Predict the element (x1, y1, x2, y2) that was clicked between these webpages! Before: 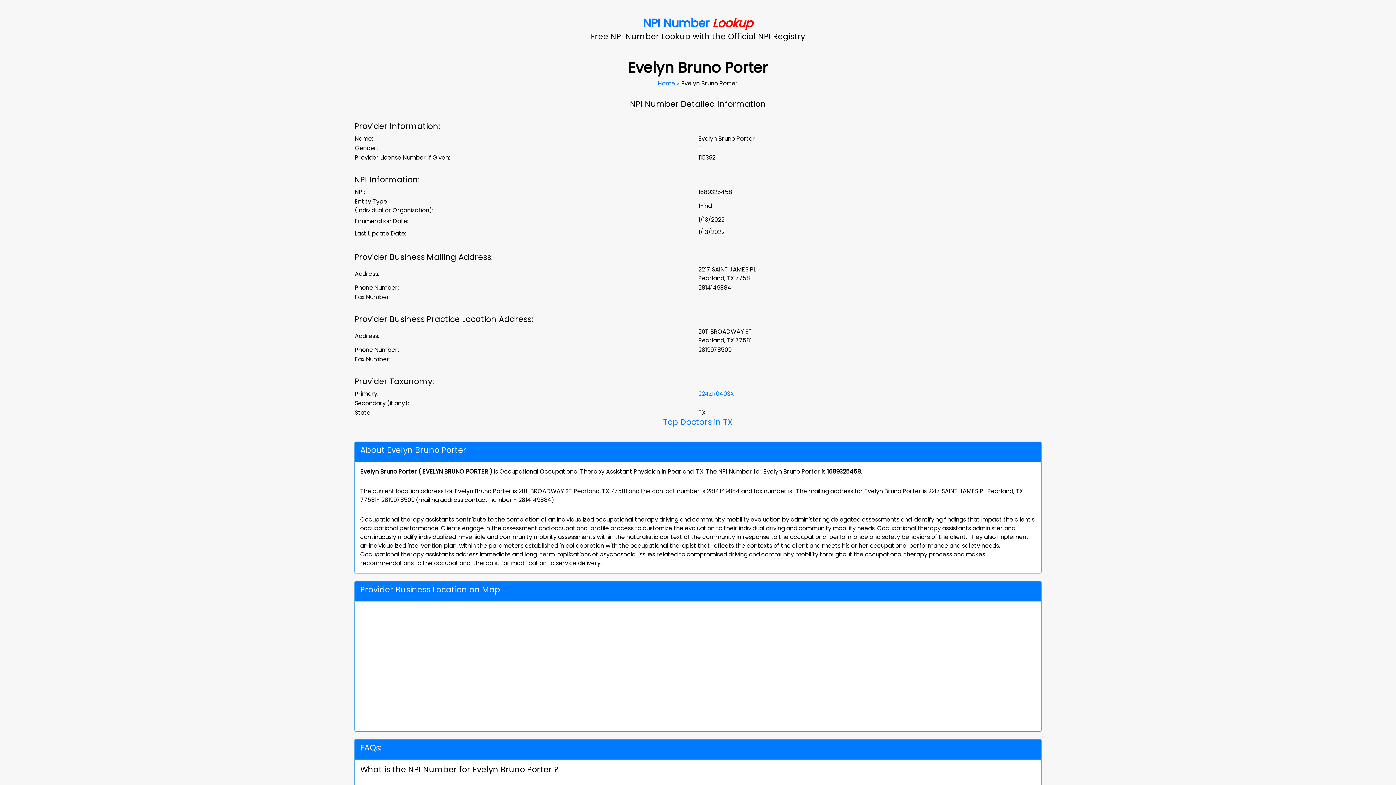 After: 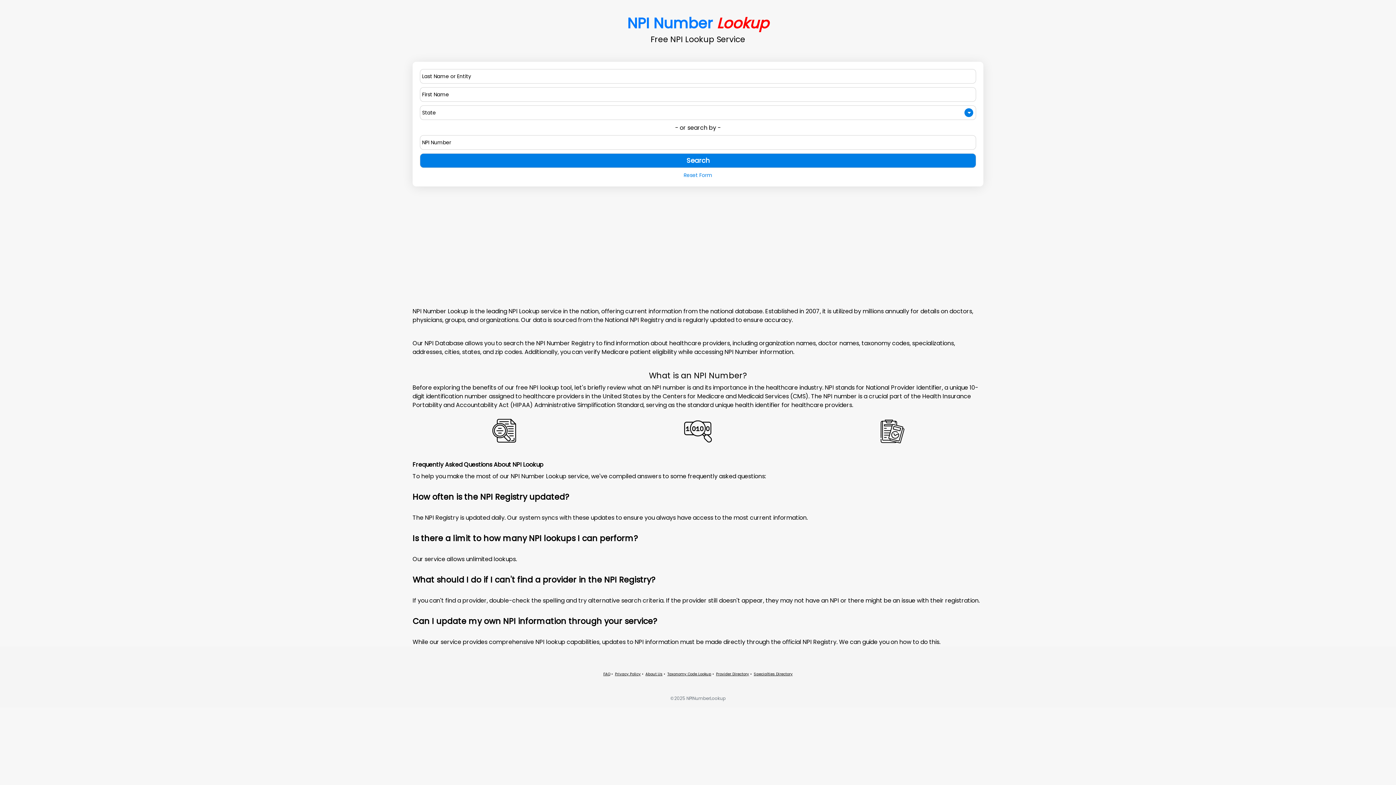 Action: bbox: (643, 14, 753, 31) label: NPI Number Lookup